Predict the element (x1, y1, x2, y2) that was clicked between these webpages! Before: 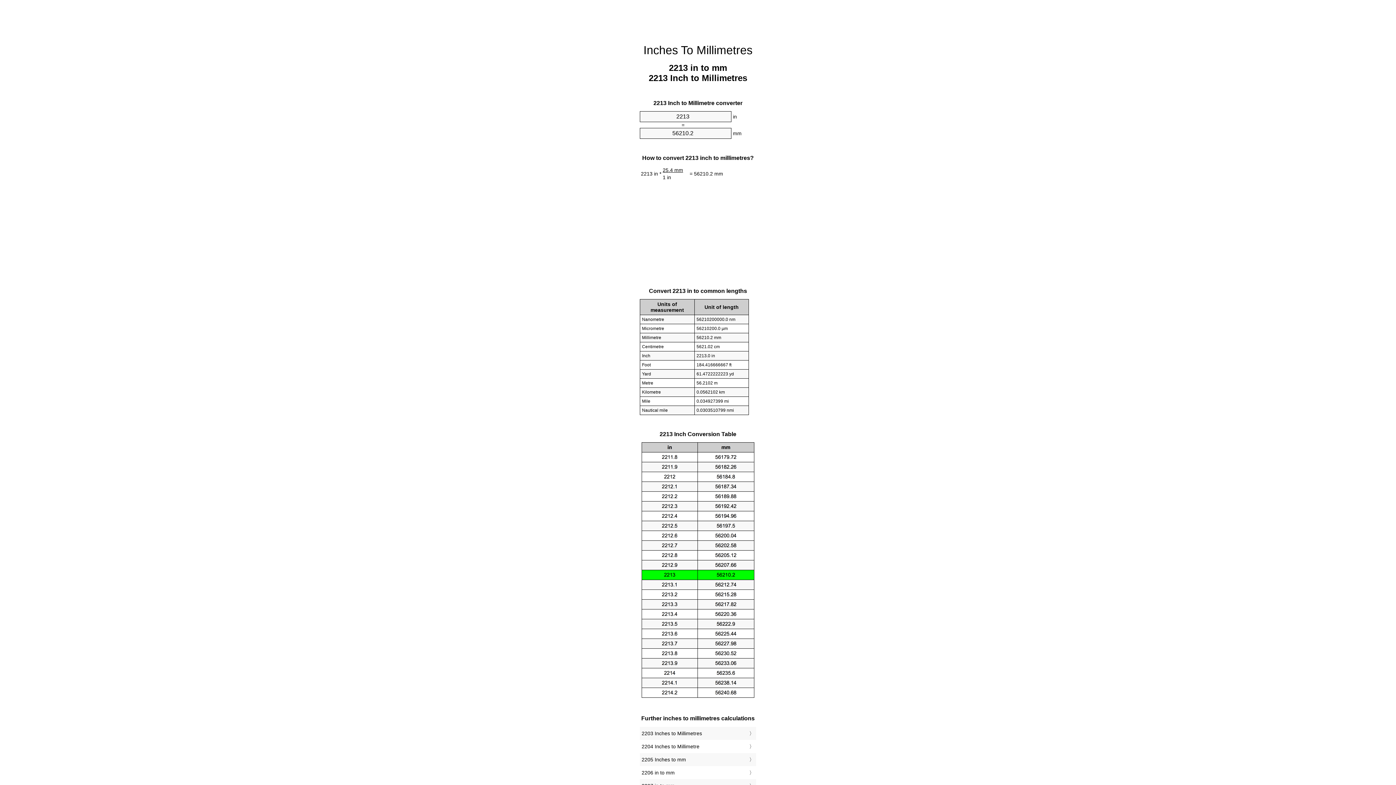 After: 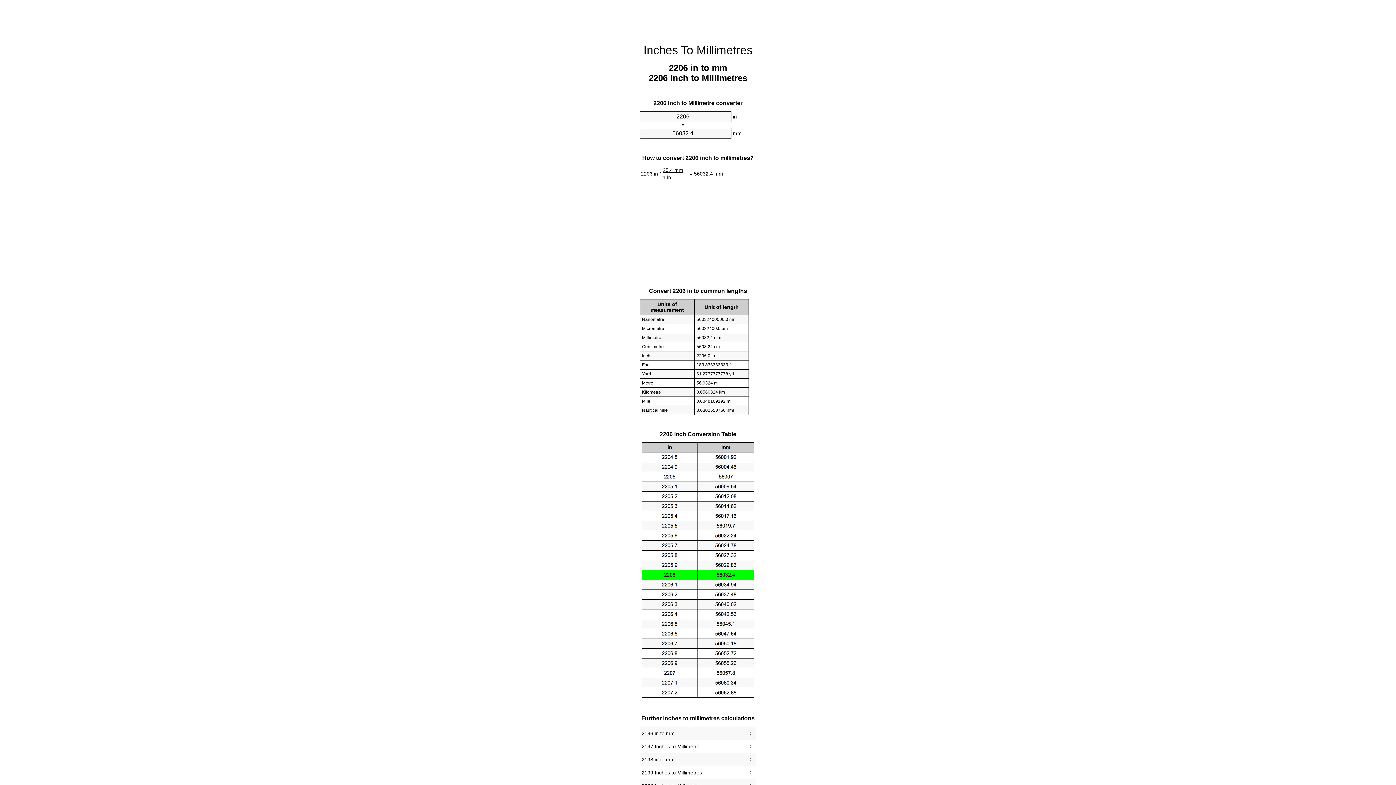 Action: label: 2206 in to mm bbox: (641, 768, 754, 777)